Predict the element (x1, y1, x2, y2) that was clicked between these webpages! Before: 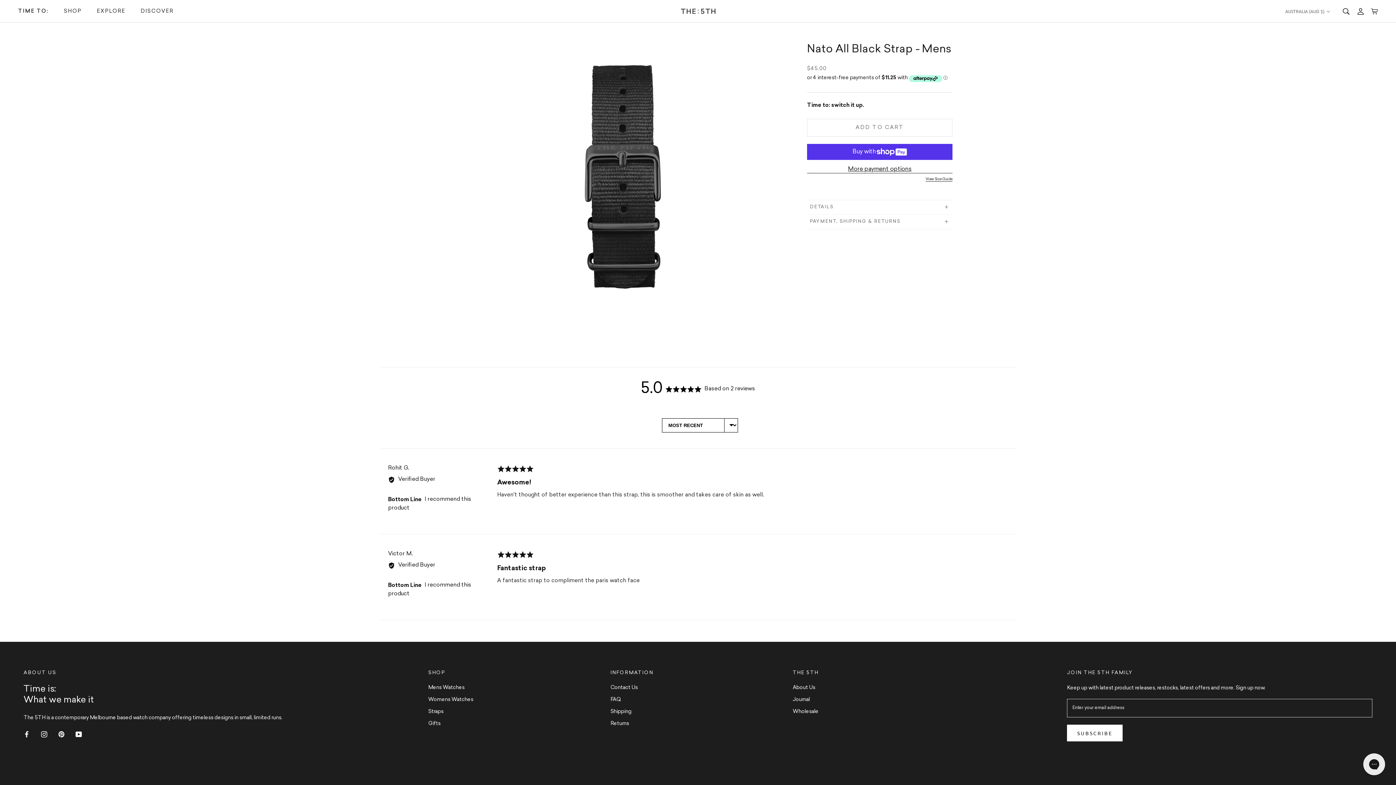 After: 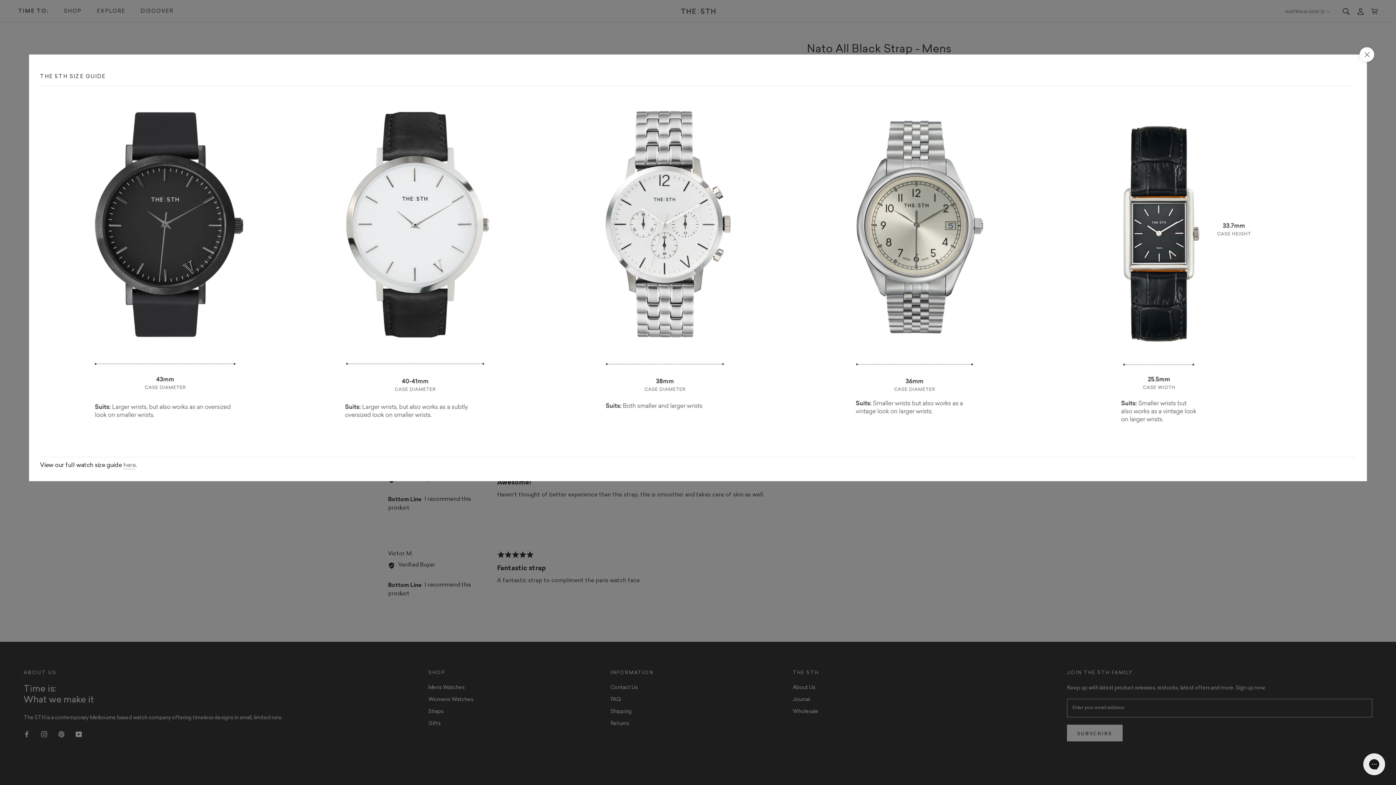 Action: bbox: (925, 176, 952, 182) label: View Size Guide